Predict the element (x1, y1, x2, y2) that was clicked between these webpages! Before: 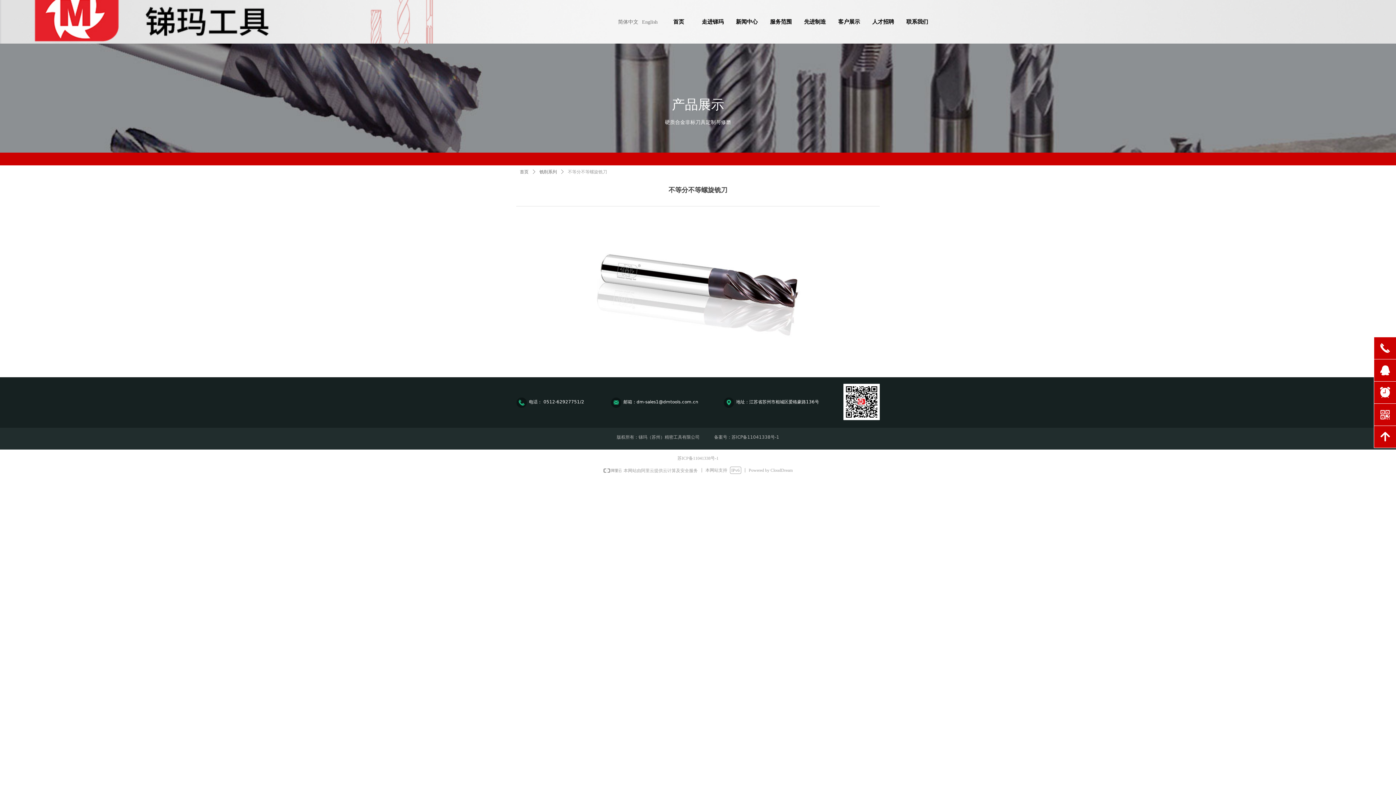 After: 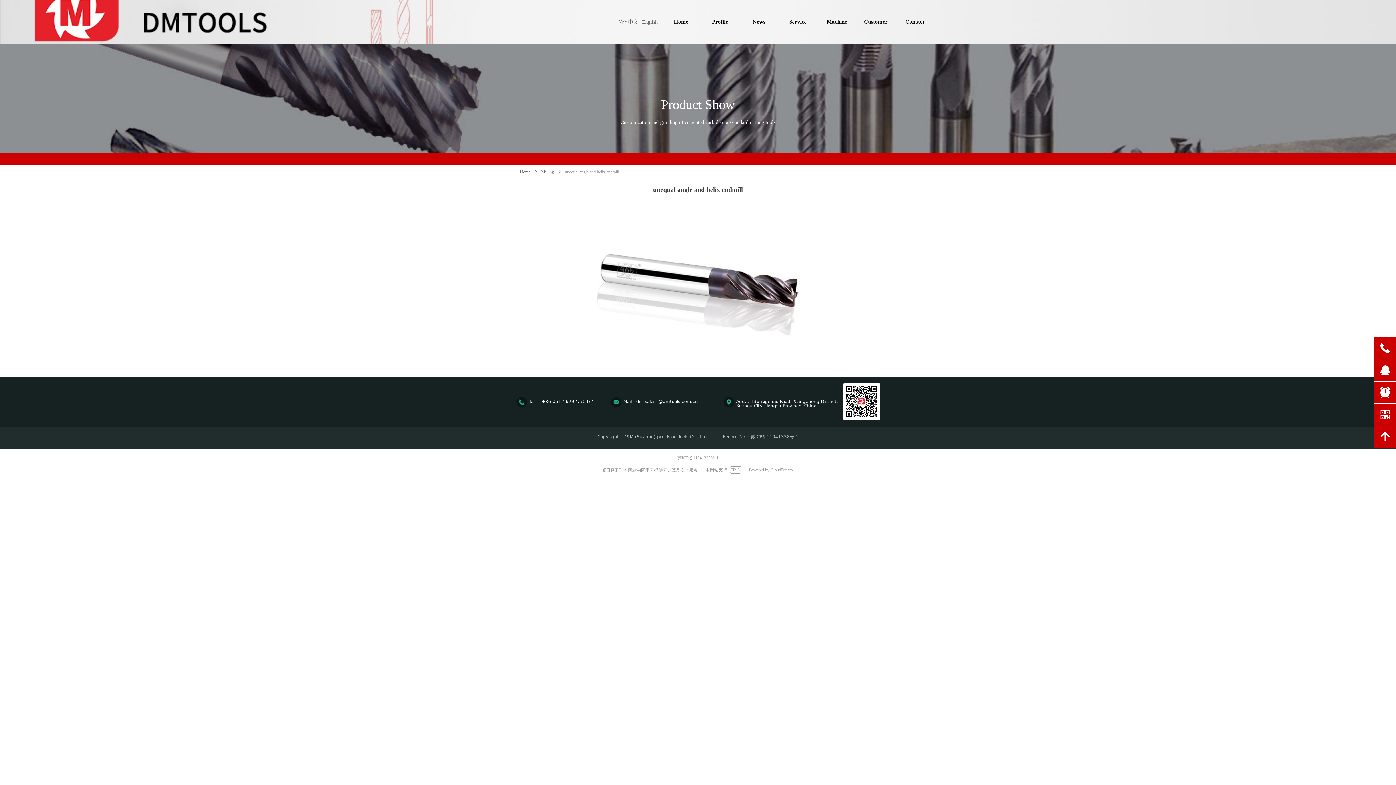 Action: bbox: (642, 18, 657, 25) label: English